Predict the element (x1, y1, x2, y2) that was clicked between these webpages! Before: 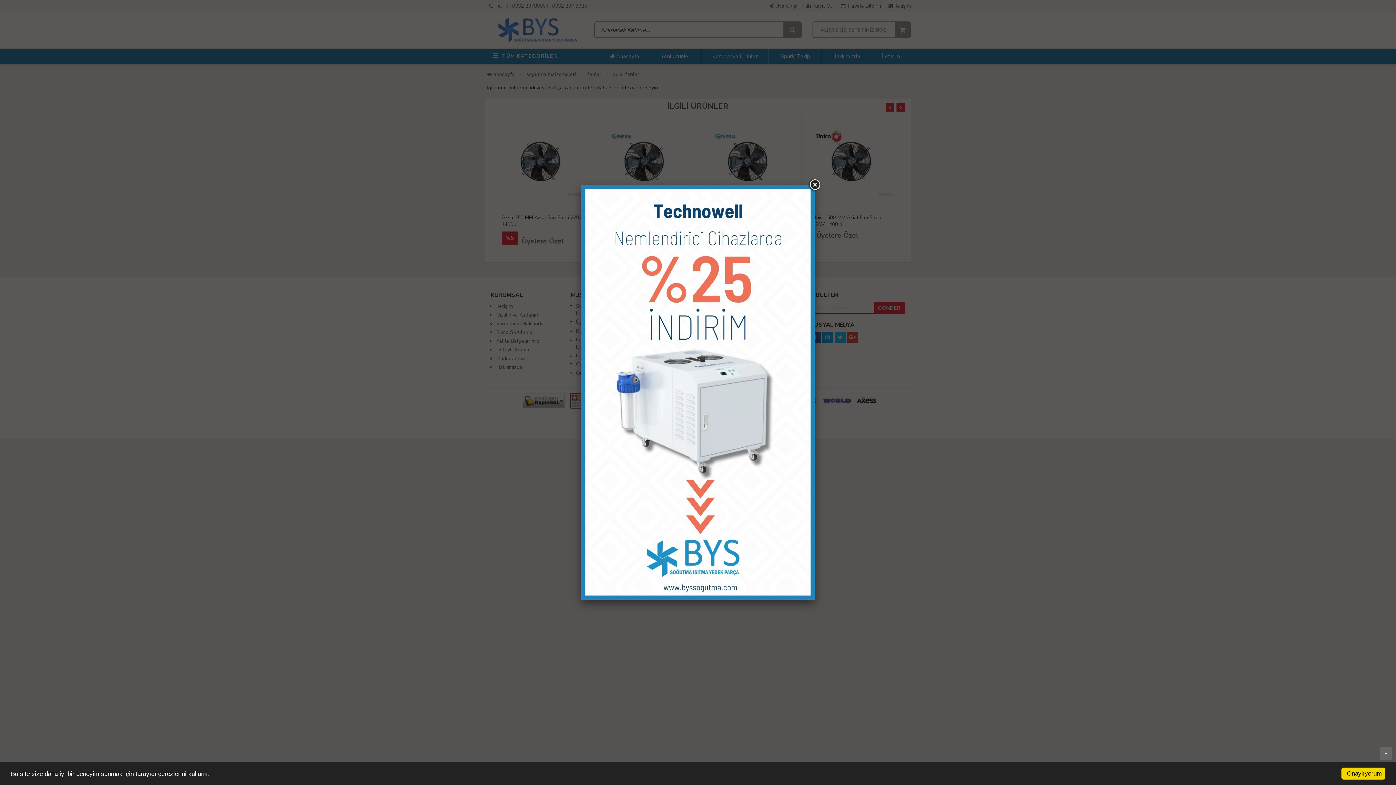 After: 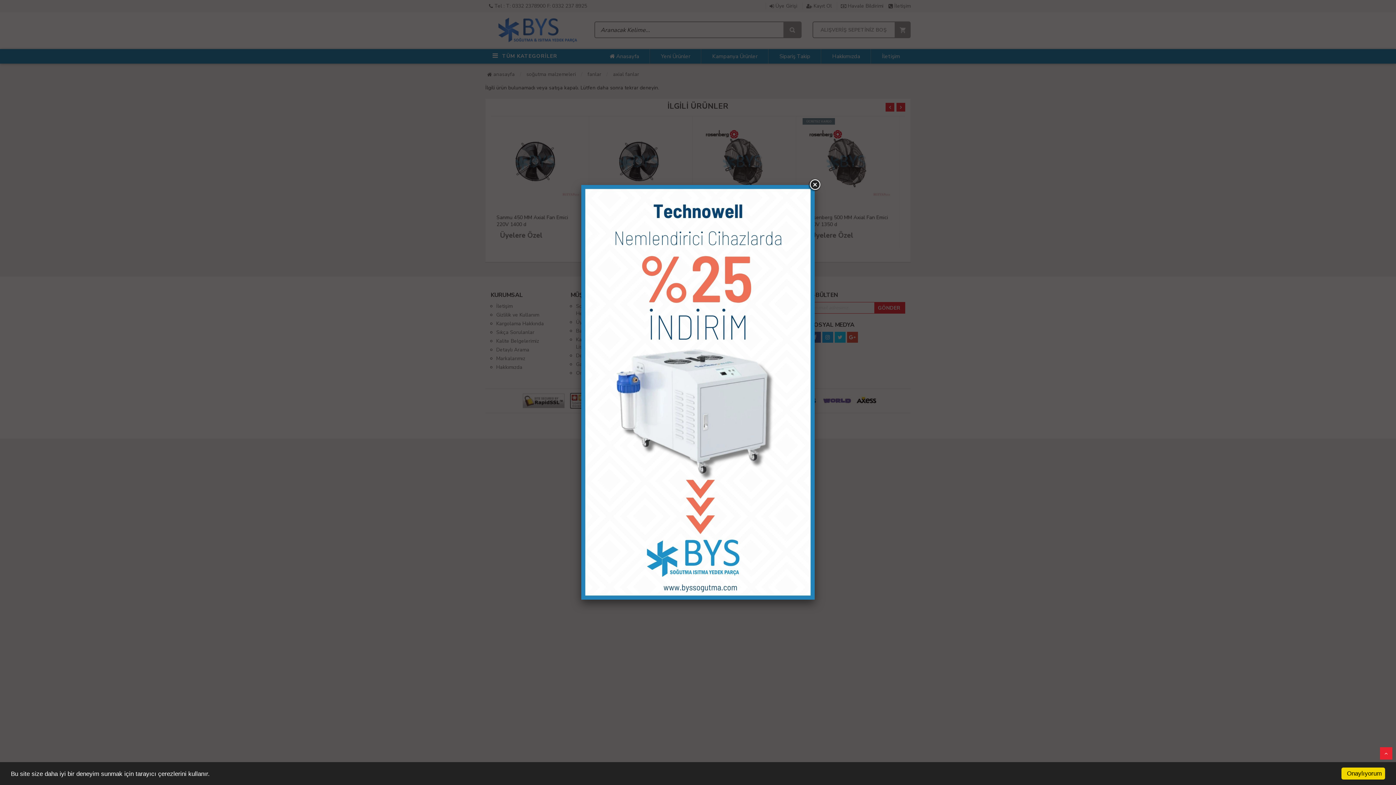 Action: bbox: (1380, 747, 1392, 760) label: Yukarı Git